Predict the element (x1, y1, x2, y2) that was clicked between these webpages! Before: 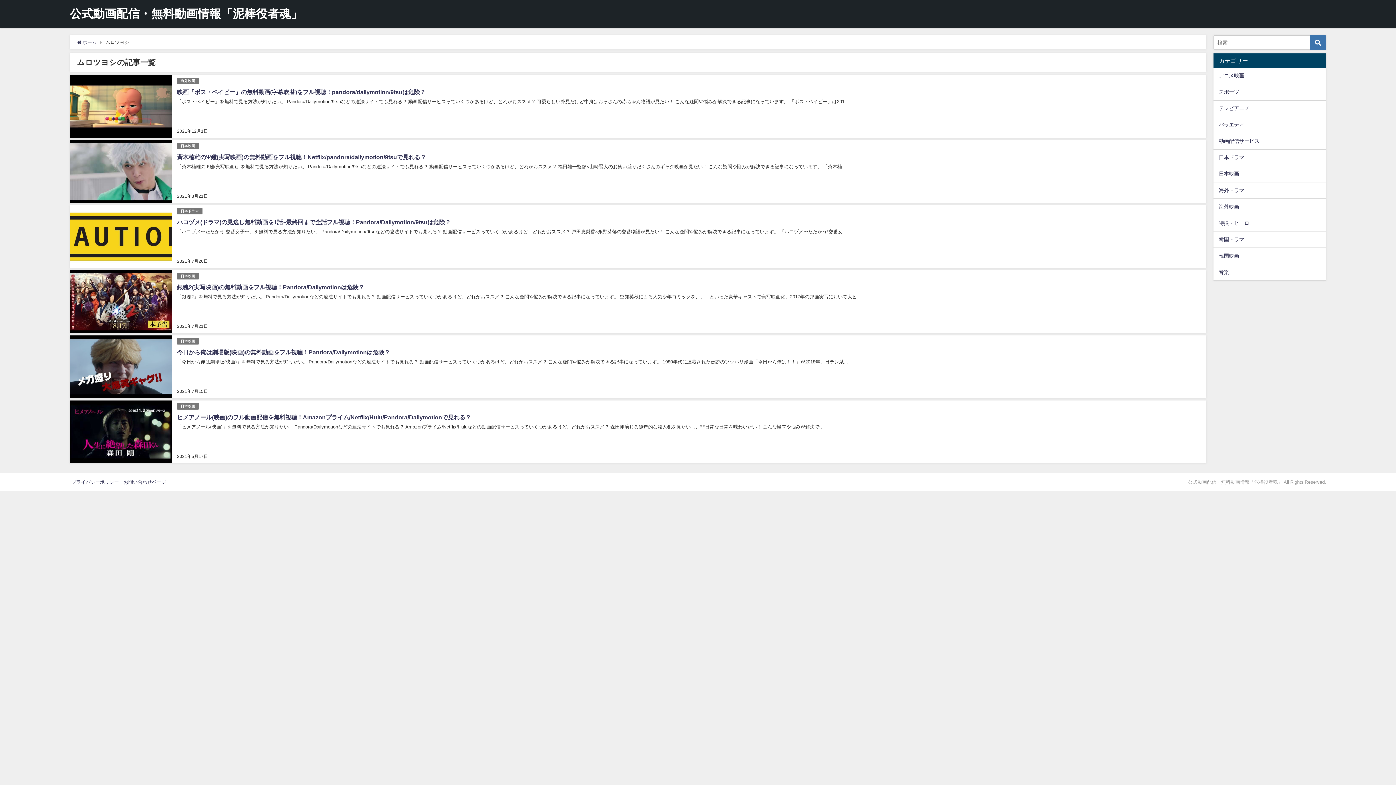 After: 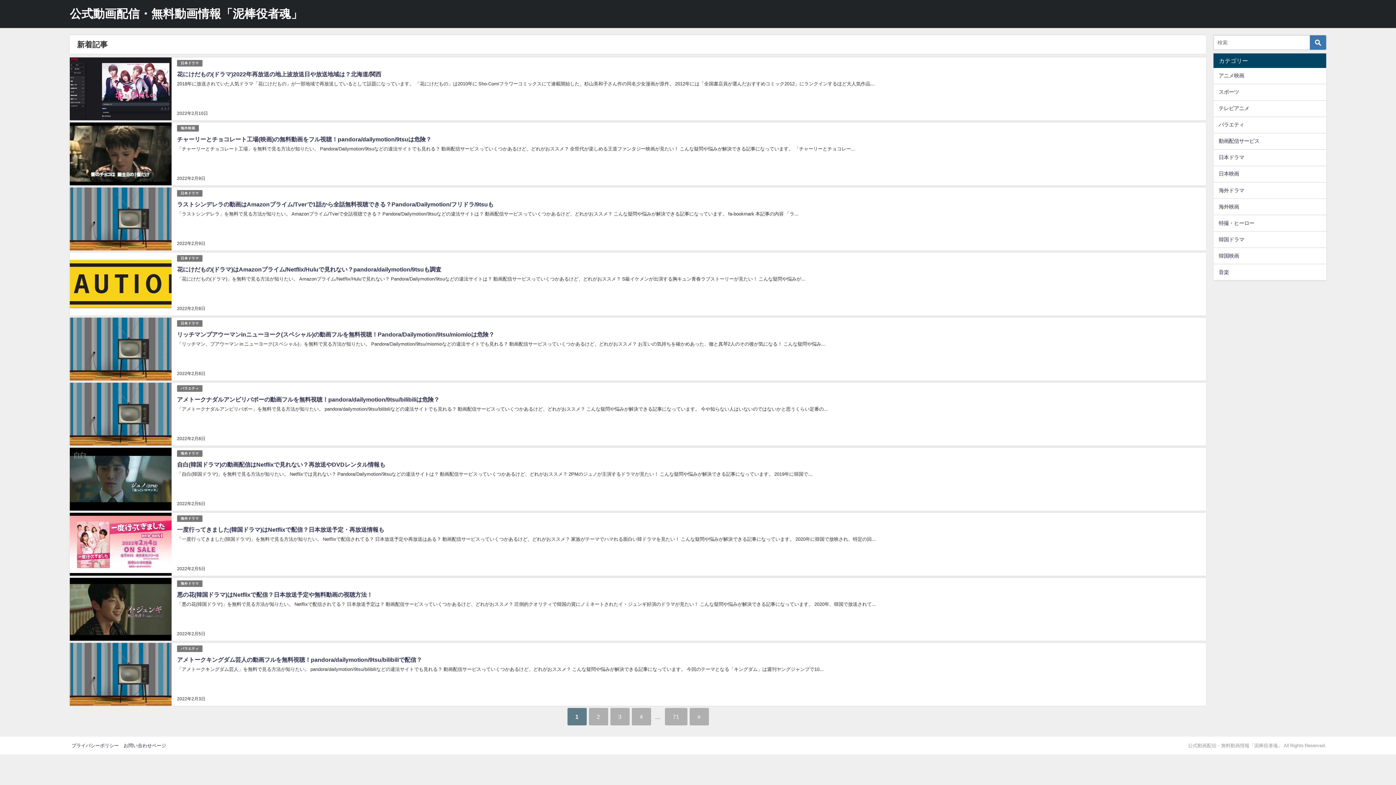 Action: label: 公式動画配信・無料動画情報「泥棒役者魂」 bbox: (69, 0, 302, 27)